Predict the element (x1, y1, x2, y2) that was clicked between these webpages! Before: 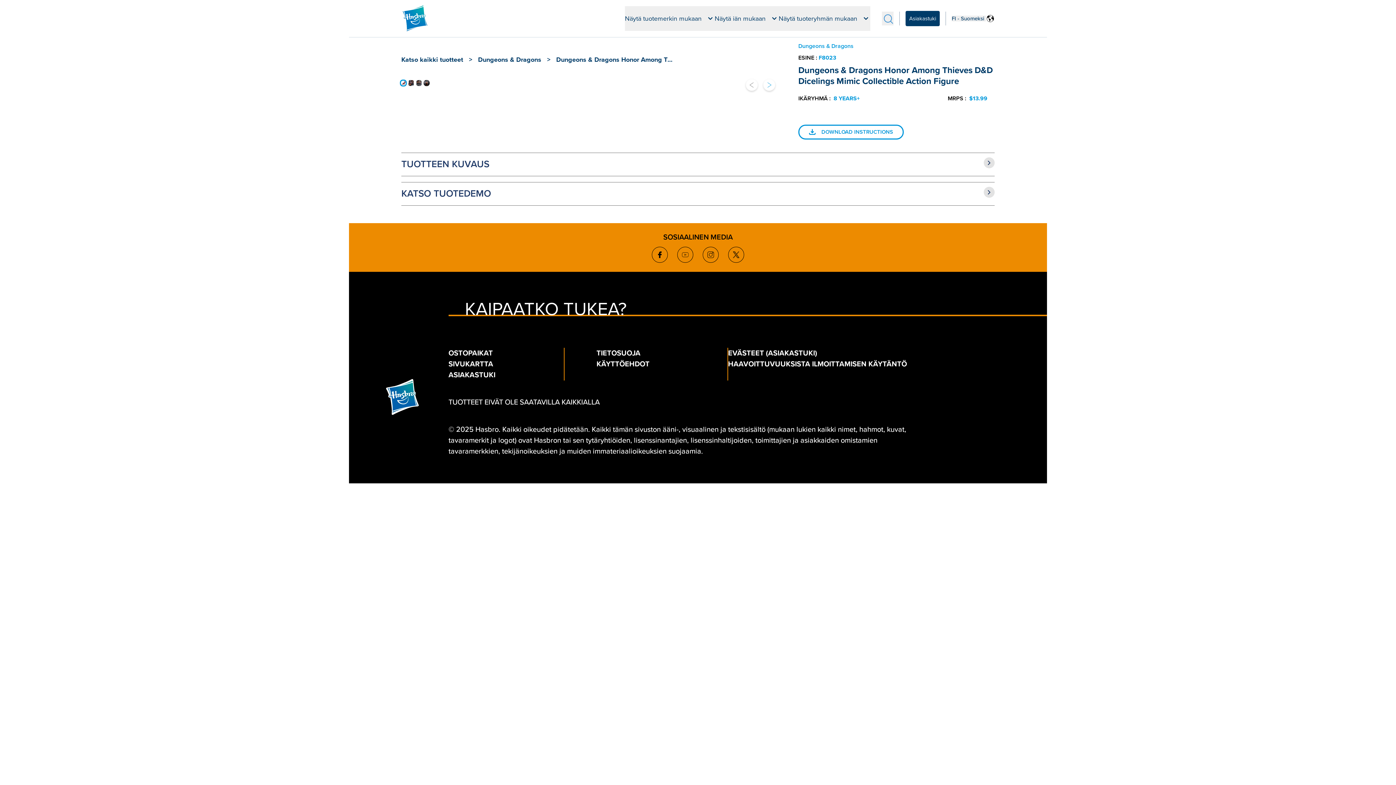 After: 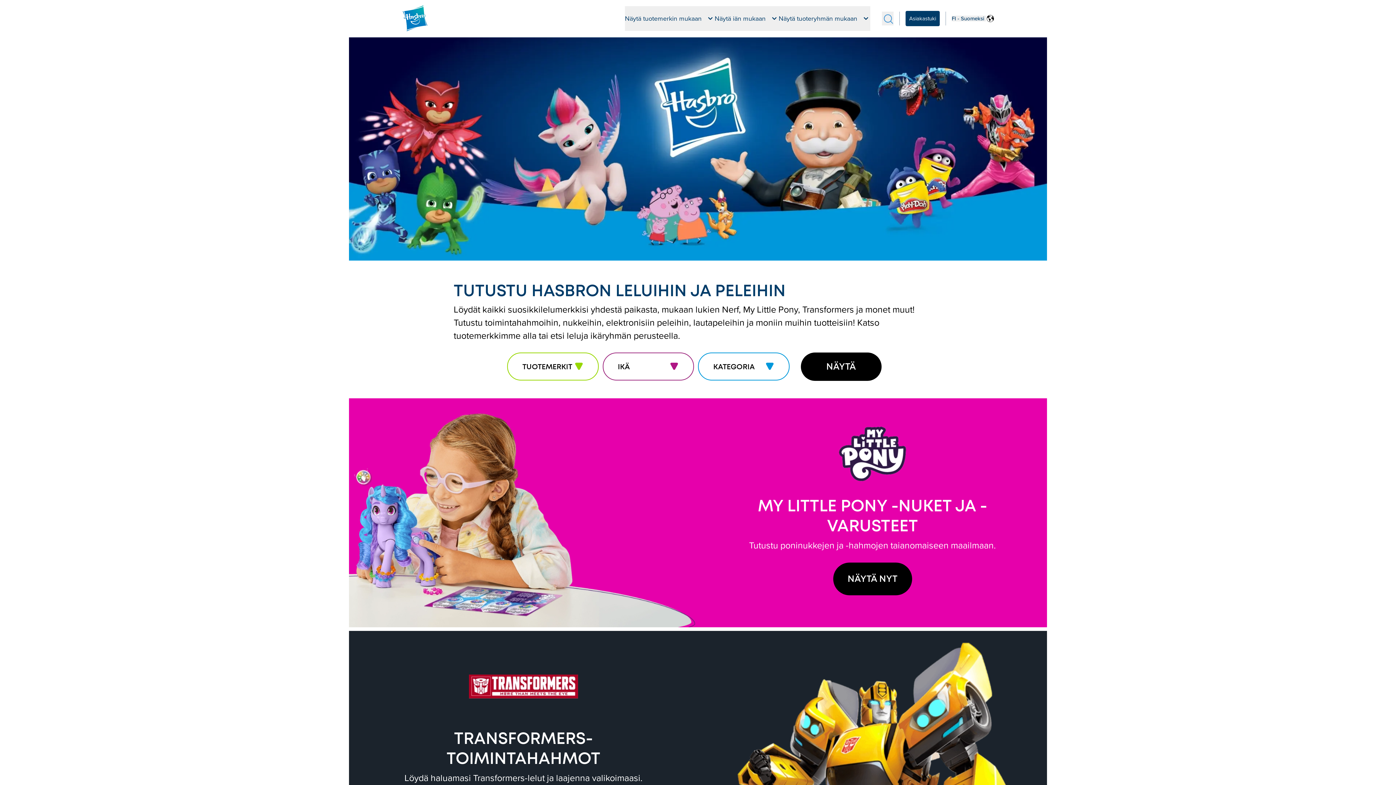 Action: bbox: (401, 3, 453, 33)